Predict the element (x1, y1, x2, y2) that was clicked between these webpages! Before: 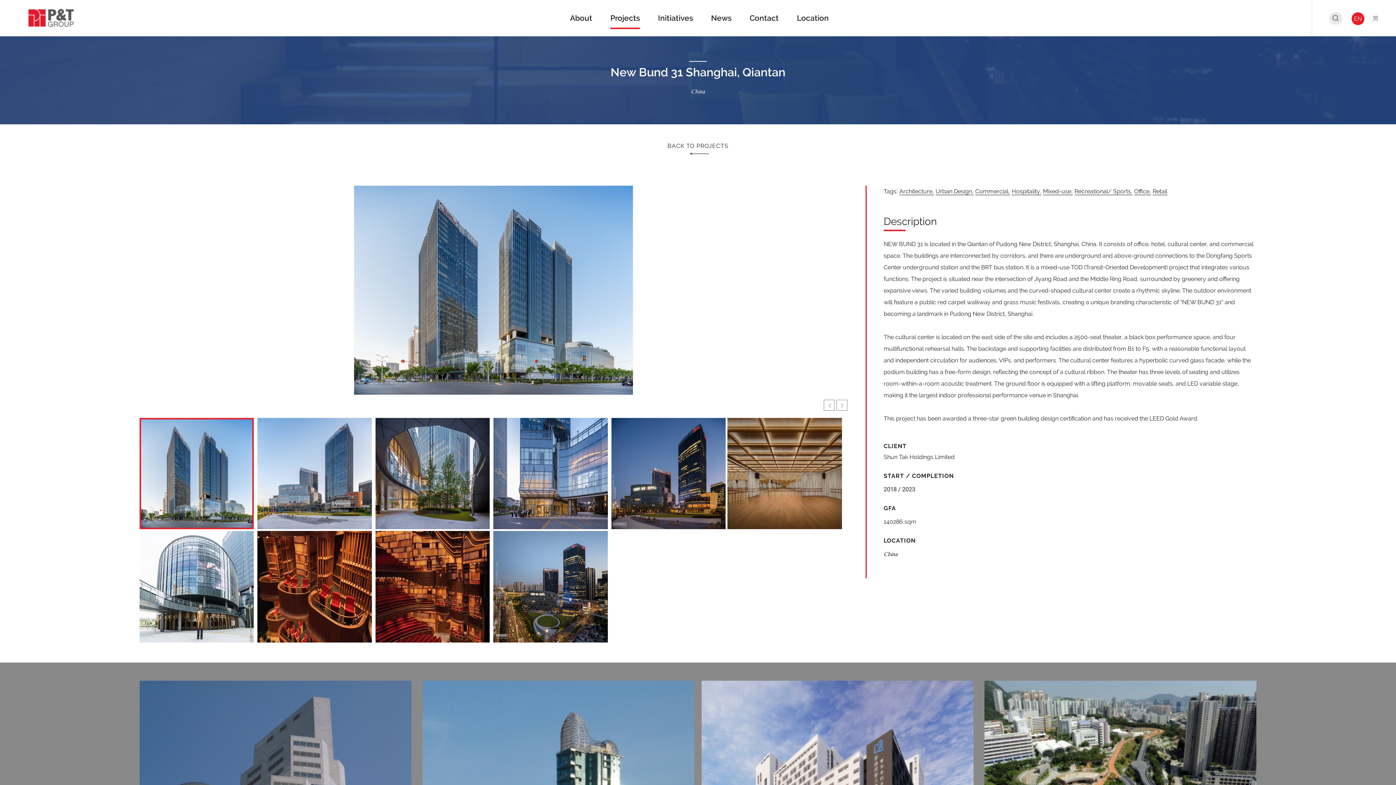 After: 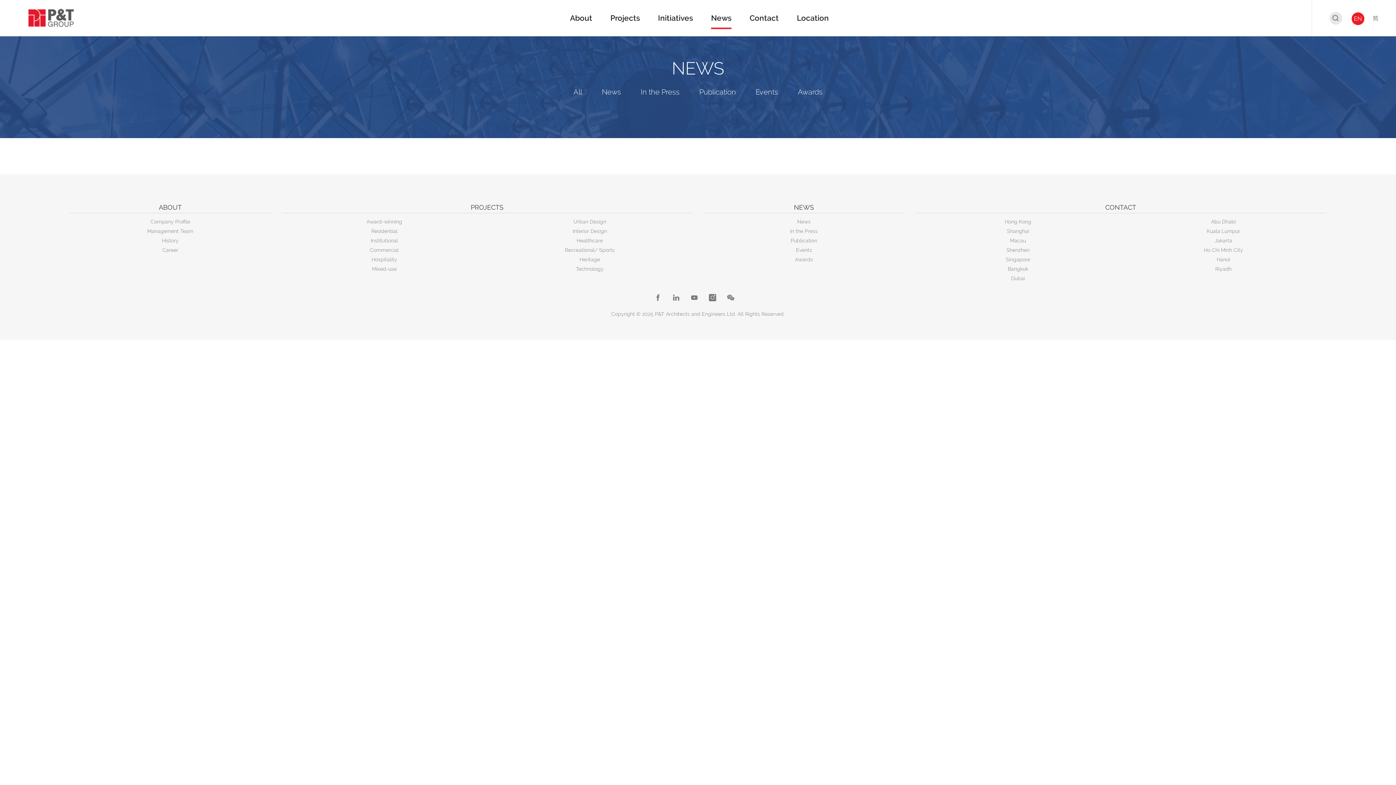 Action: label: News bbox: (711, 13, 731, 22)